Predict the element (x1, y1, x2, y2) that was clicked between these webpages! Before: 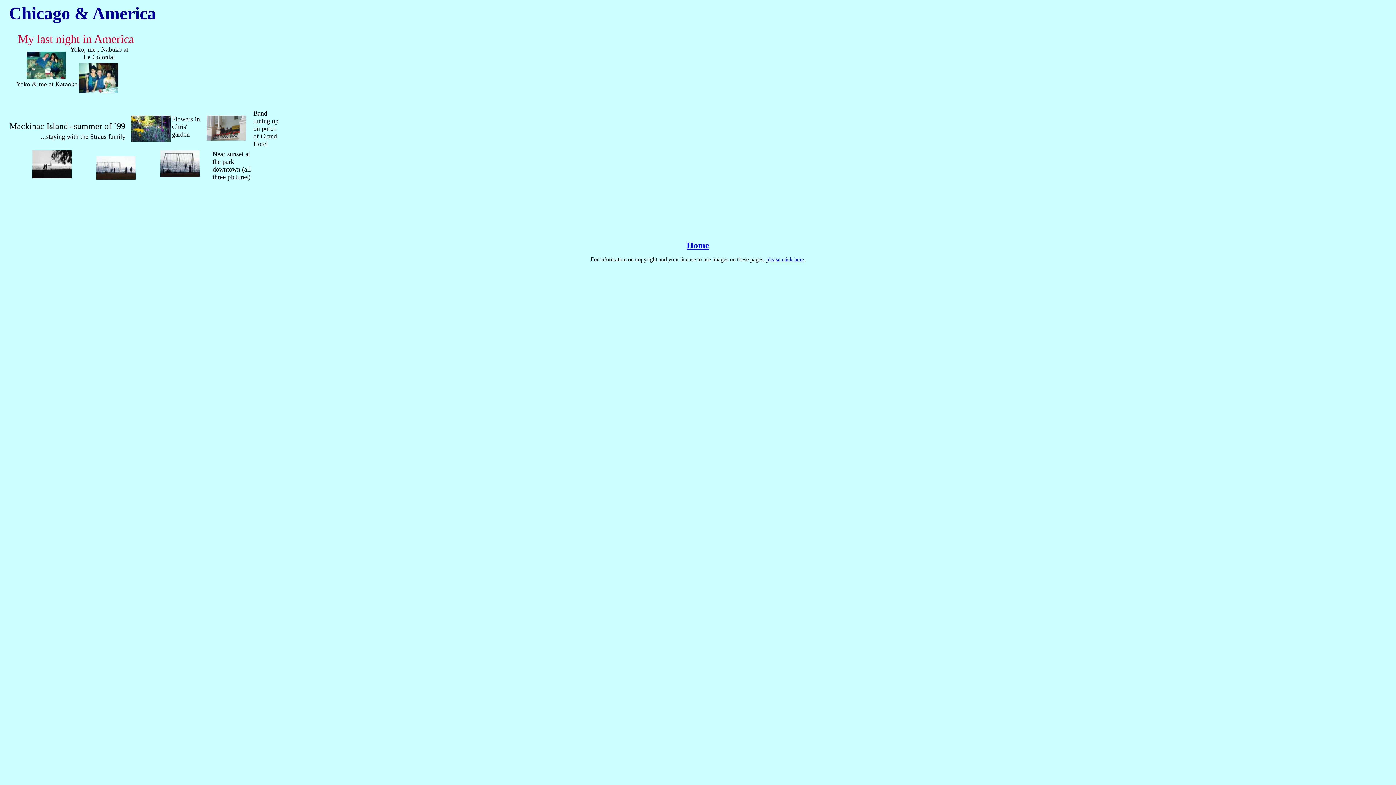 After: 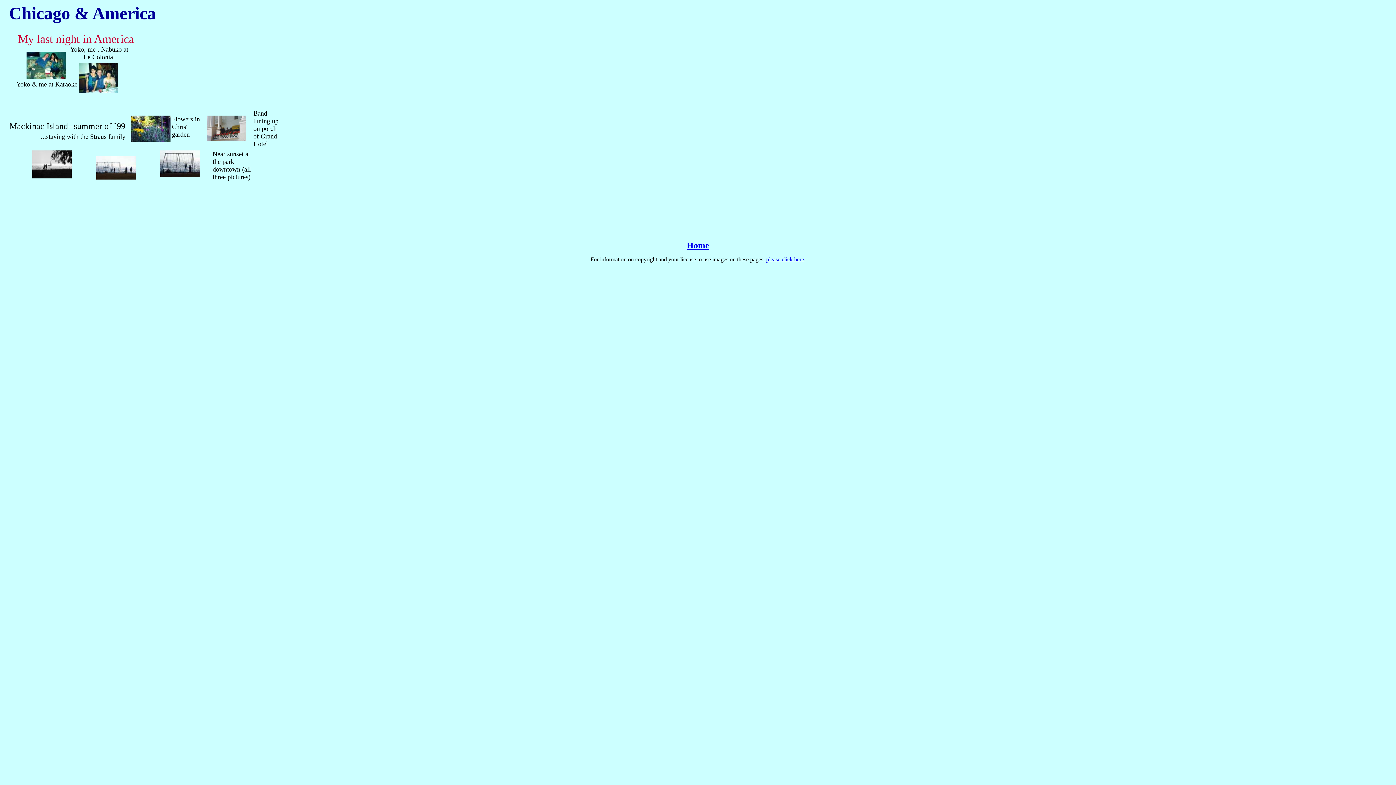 Action: bbox: (78, 88, 118, 94)